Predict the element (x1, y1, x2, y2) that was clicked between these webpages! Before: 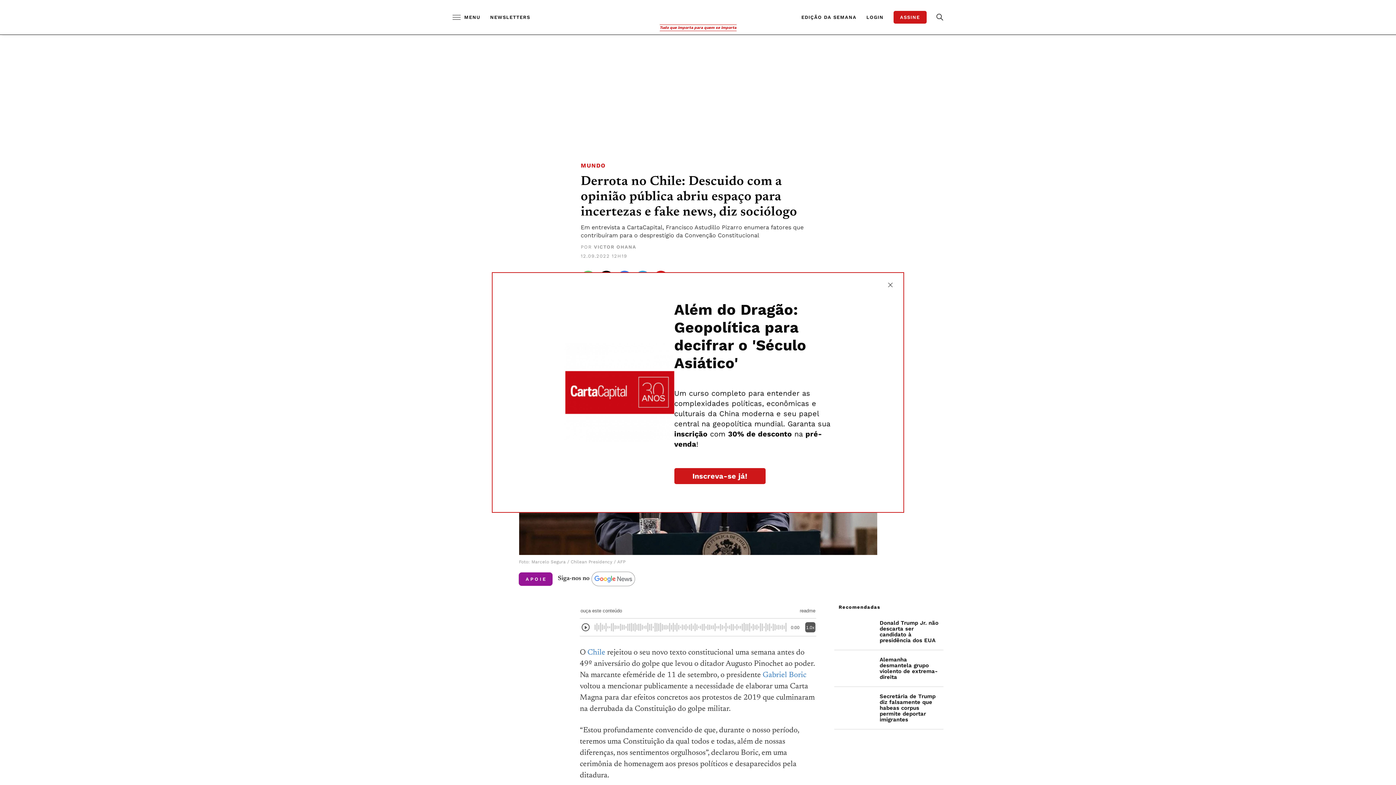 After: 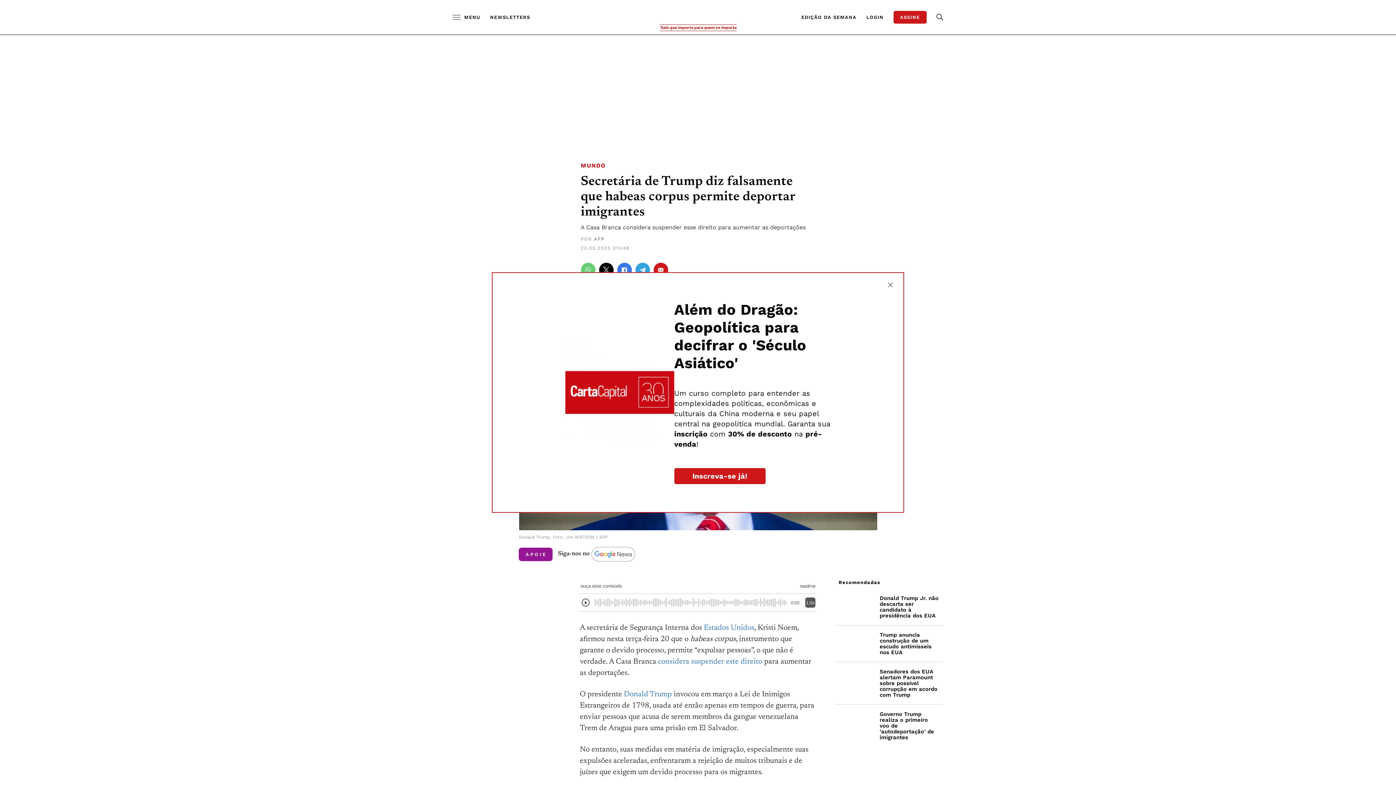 Action: label: Secretária de Trump diz falsamente que habeas corpus permite deportar imigrantes bbox: (834, 687, 943, 729)